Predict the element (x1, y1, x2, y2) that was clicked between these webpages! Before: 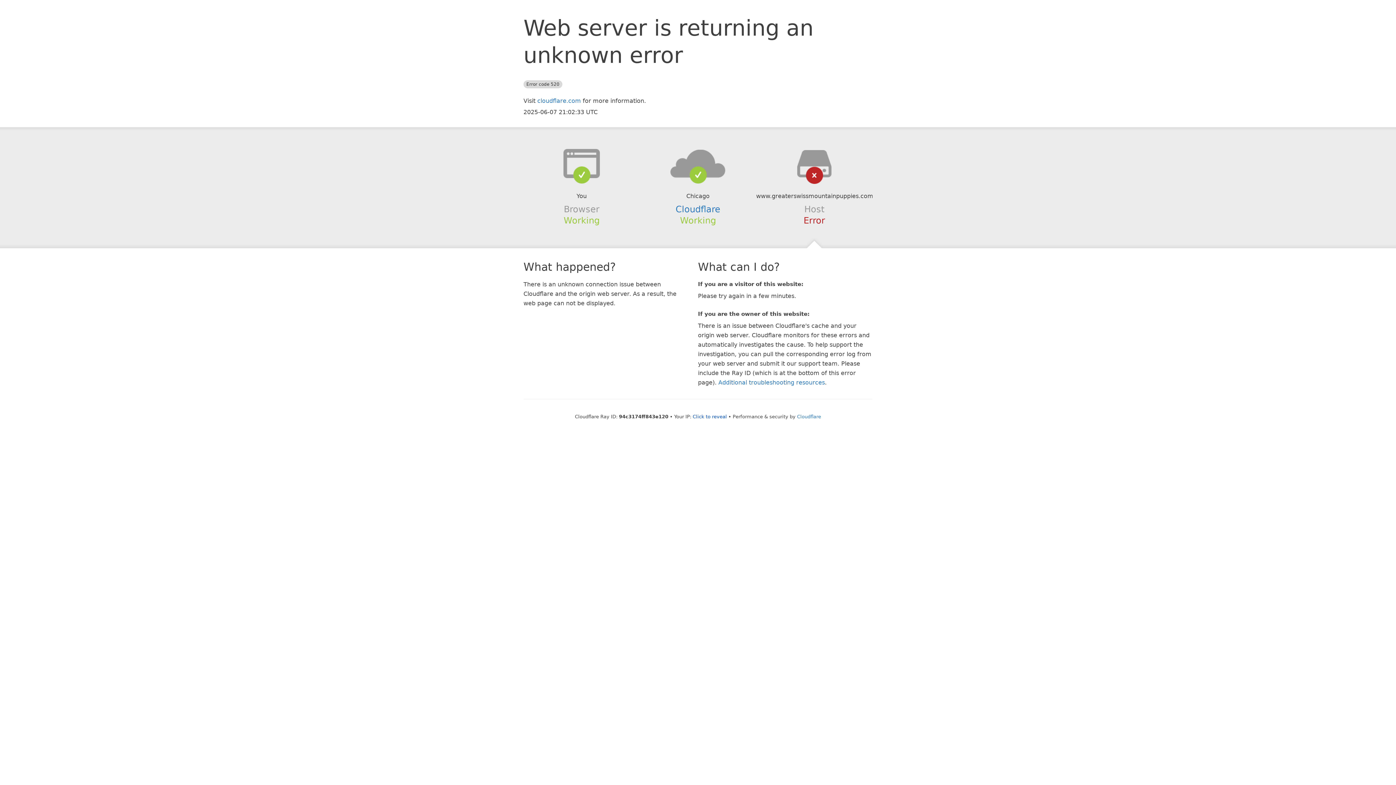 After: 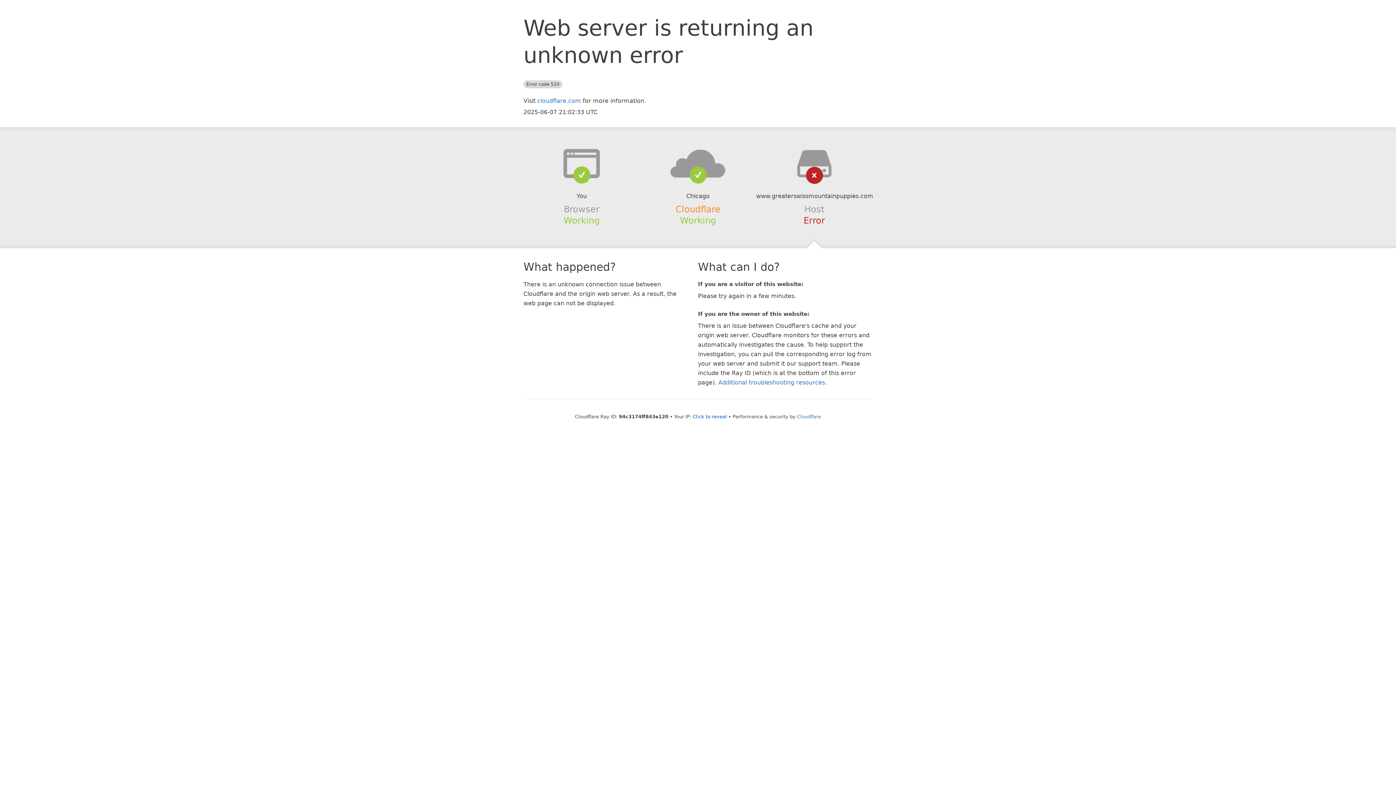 Action: label: Cloudflare bbox: (675, 204, 720, 214)